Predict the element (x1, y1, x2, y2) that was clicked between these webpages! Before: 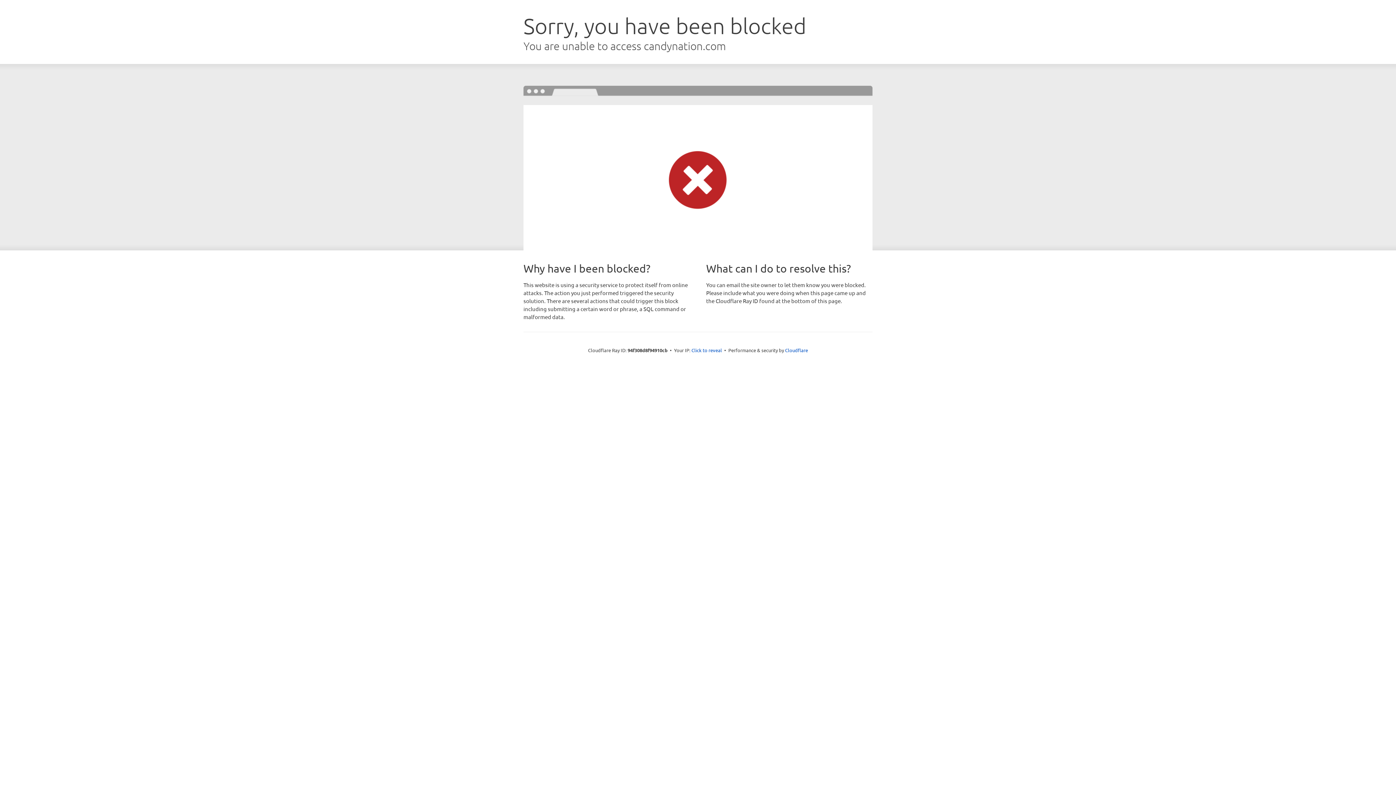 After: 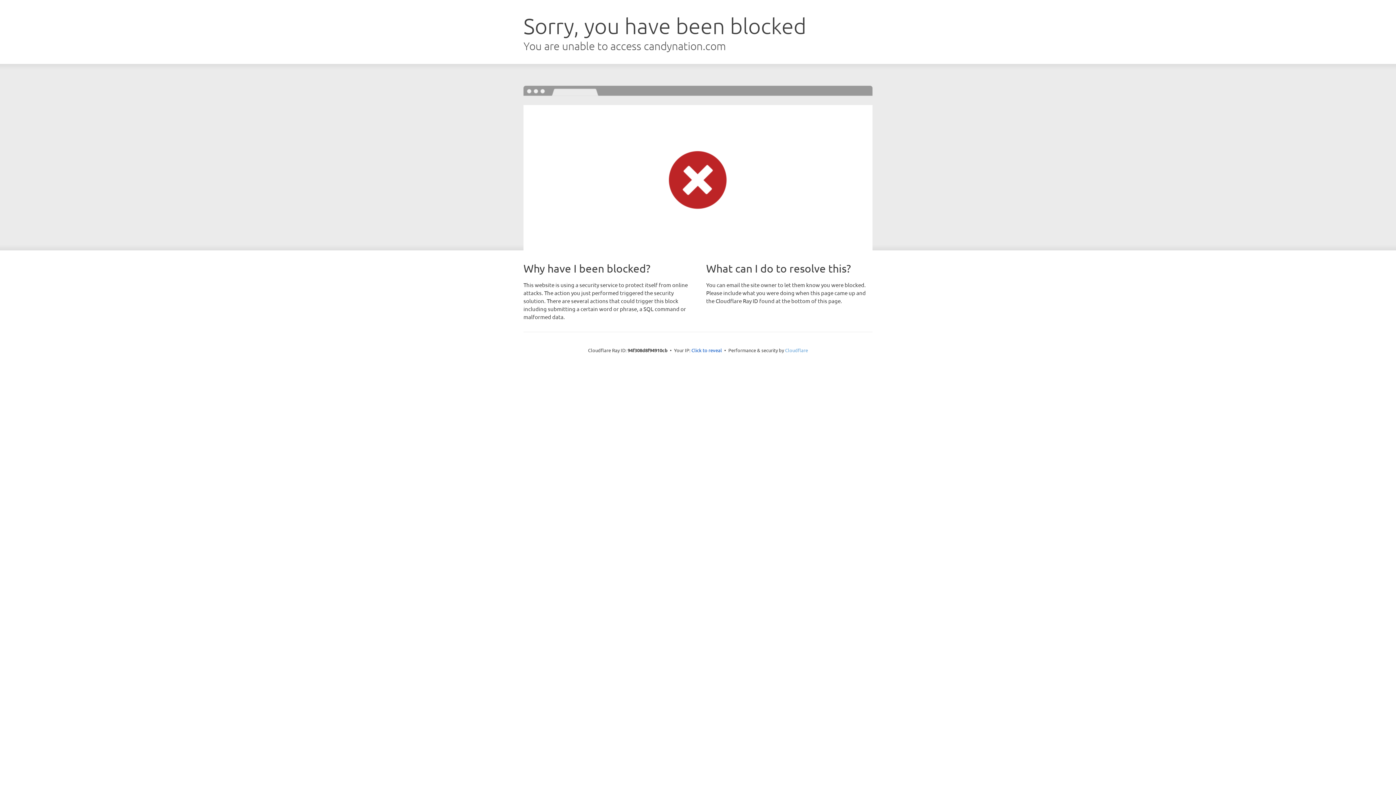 Action: bbox: (785, 347, 808, 353) label: Cloudflare